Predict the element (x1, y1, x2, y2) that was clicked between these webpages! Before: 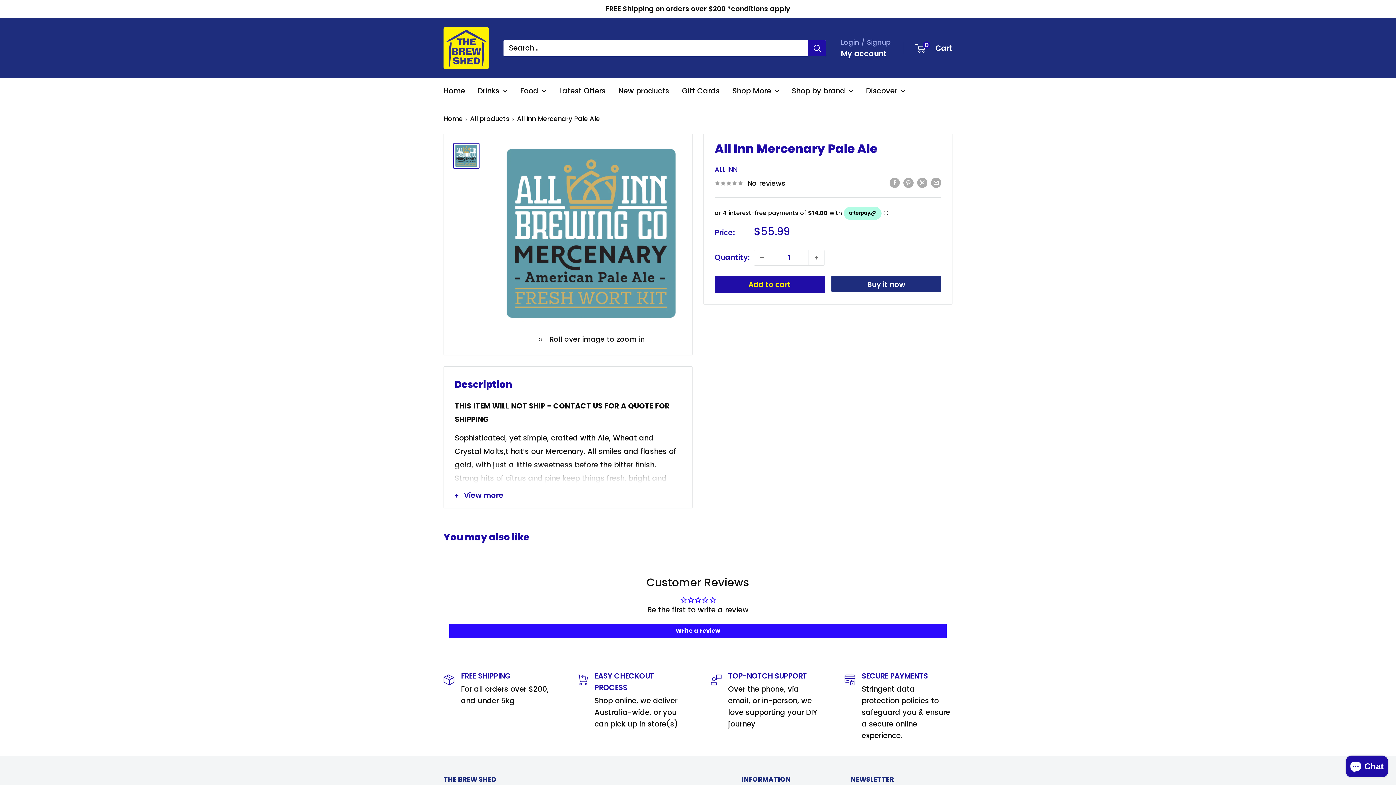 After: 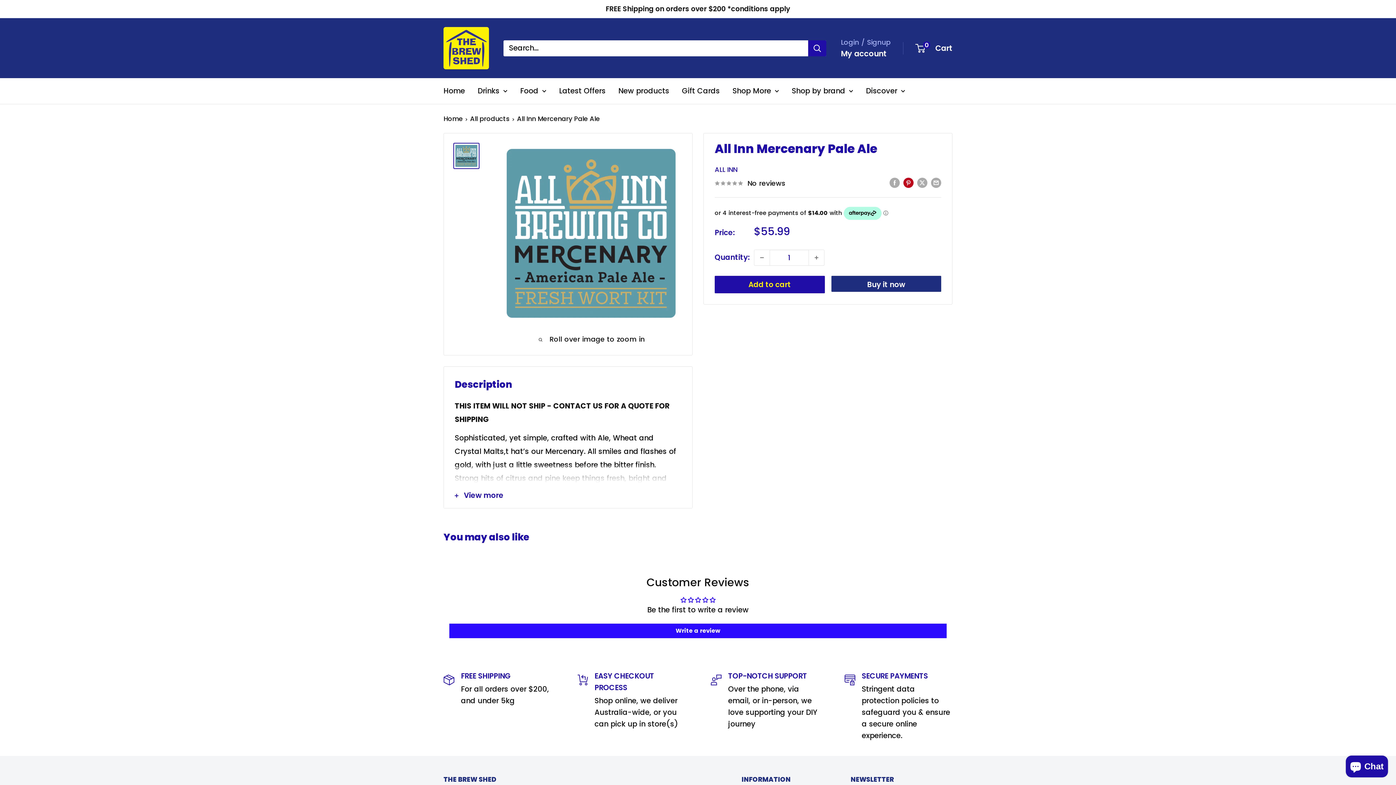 Action: bbox: (903, 176, 913, 189) label: Pin on Pinterest